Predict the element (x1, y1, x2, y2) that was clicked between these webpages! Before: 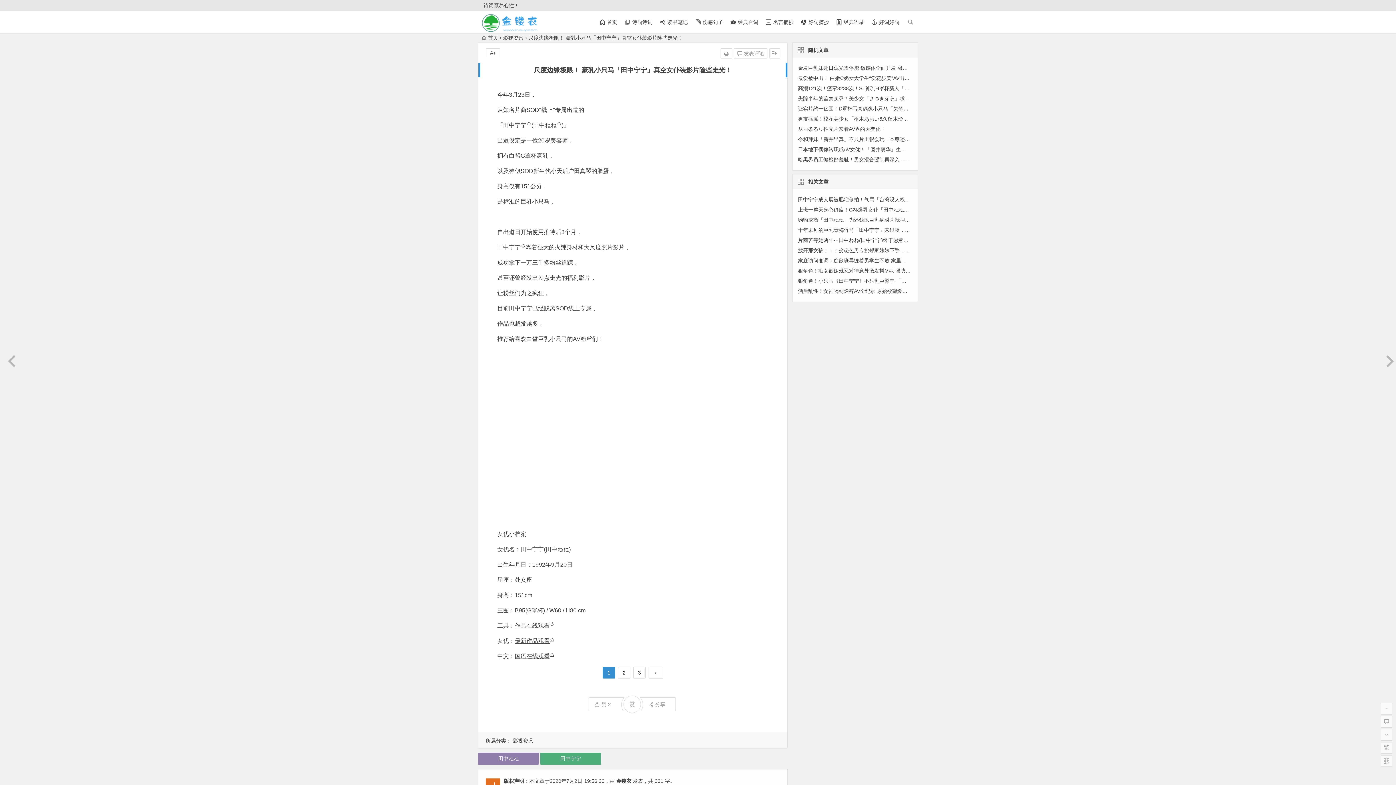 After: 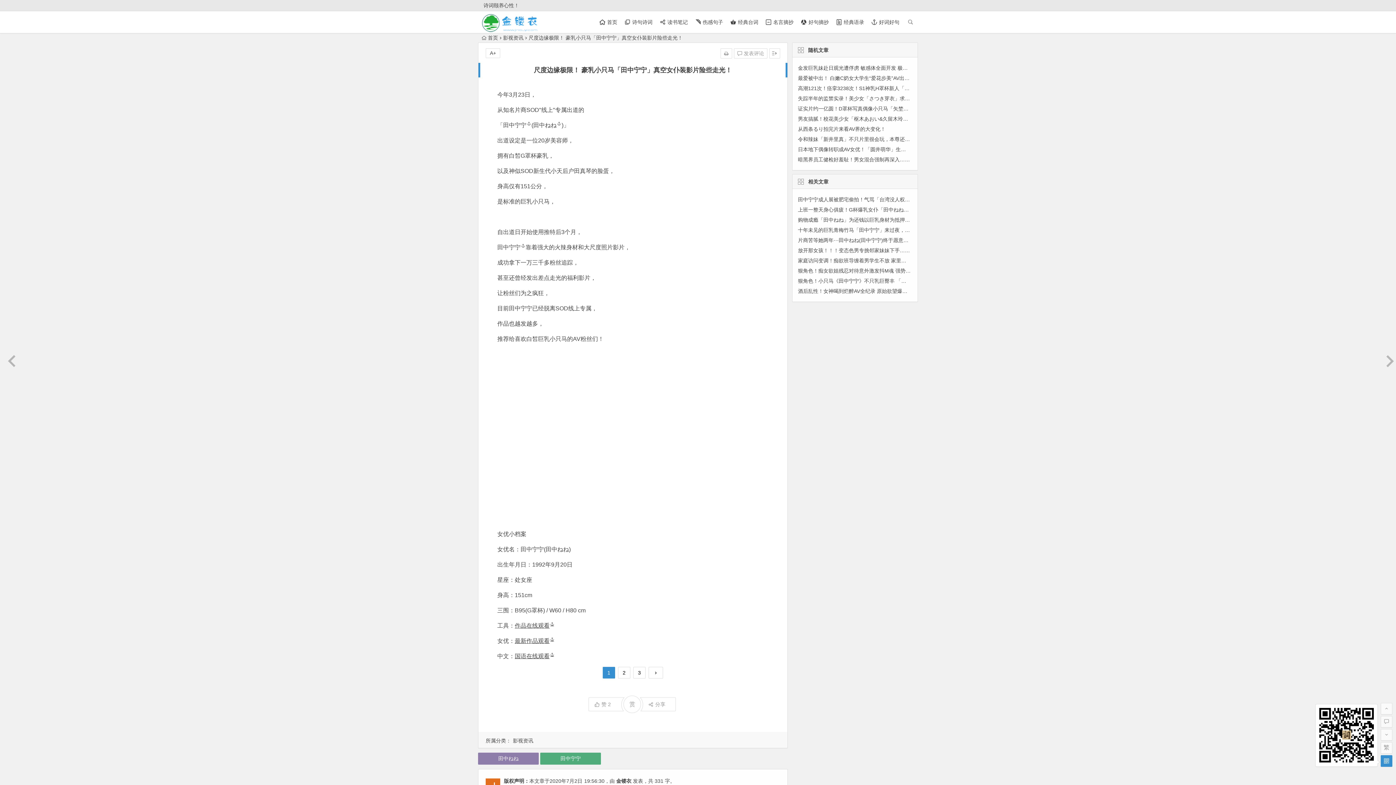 Action: bbox: (1381, 755, 1392, 767)